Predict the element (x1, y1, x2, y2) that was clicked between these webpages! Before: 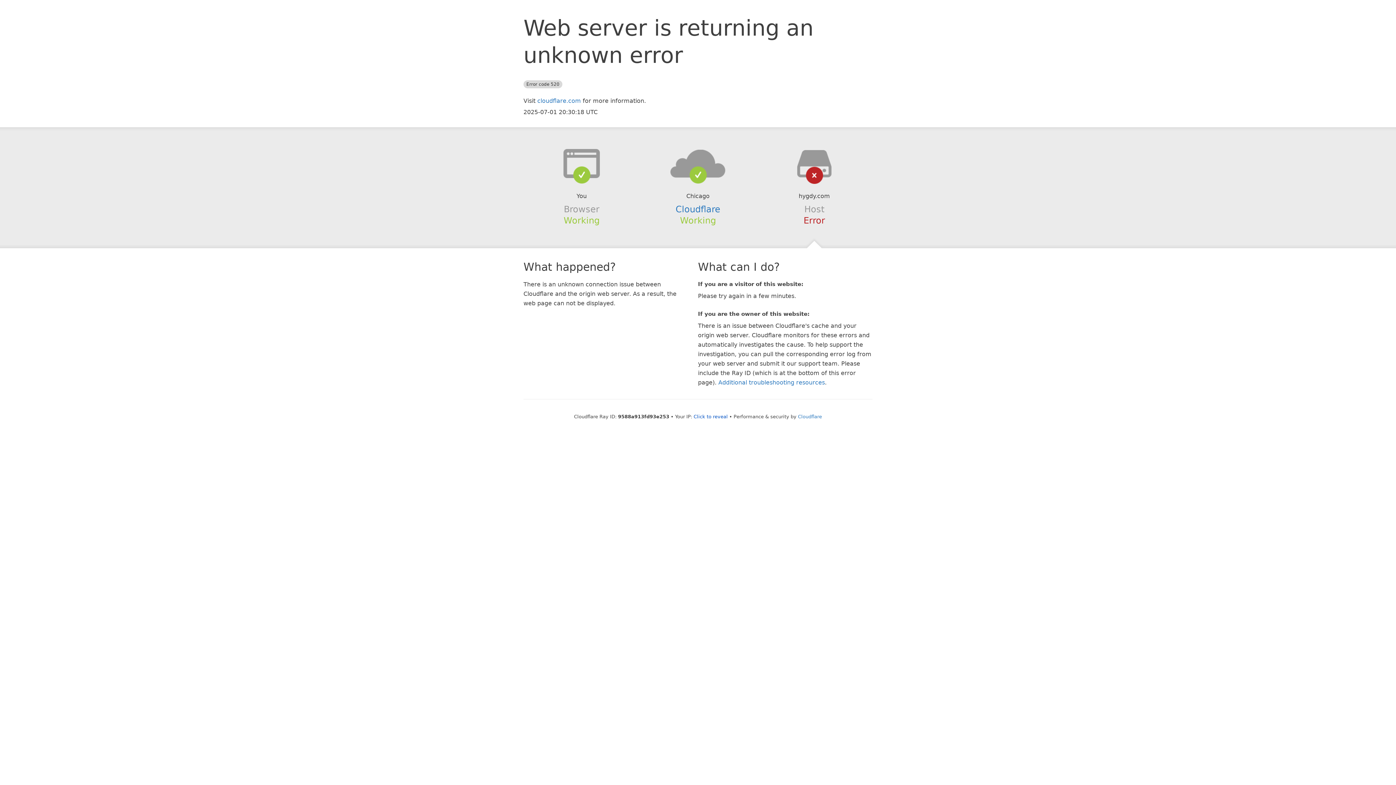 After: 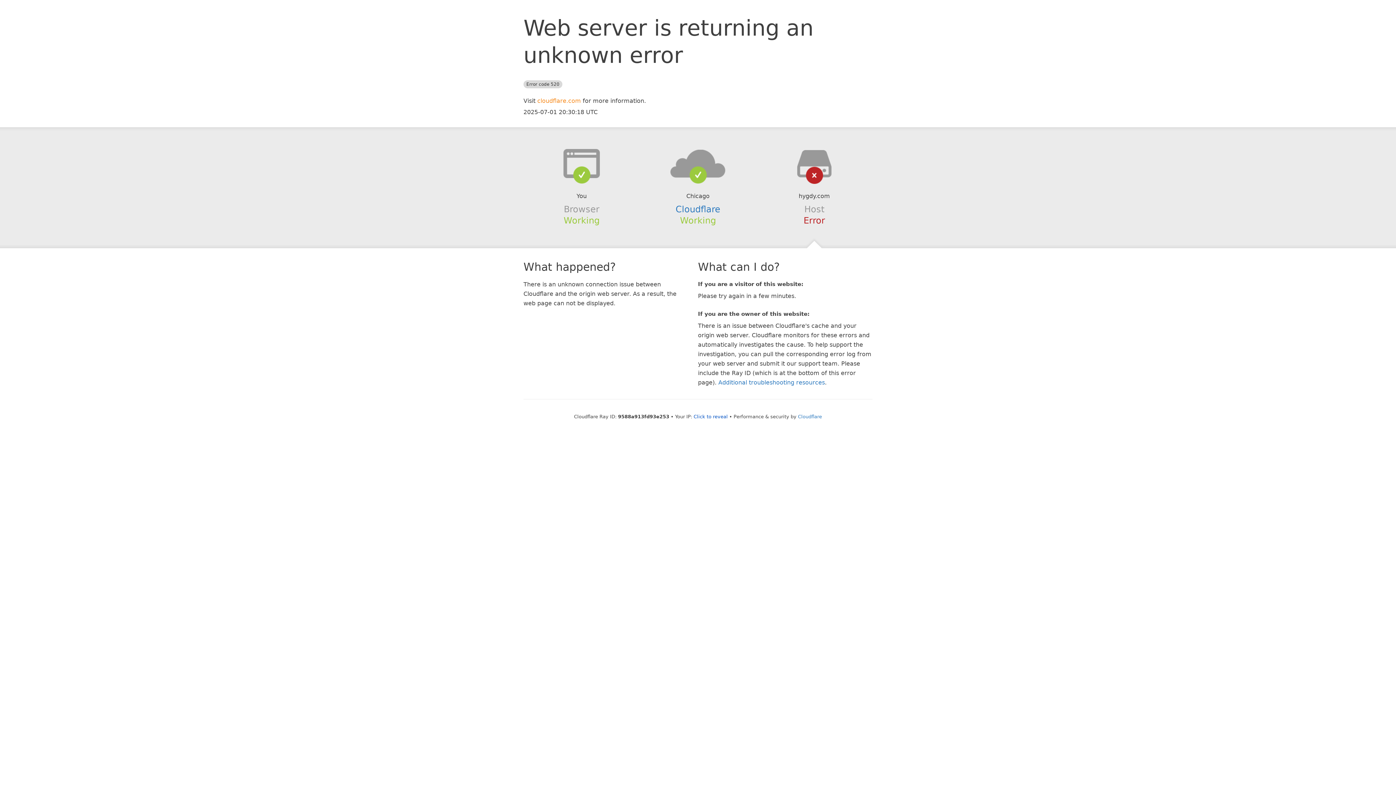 Action: label: cloudflare.com bbox: (537, 97, 581, 104)